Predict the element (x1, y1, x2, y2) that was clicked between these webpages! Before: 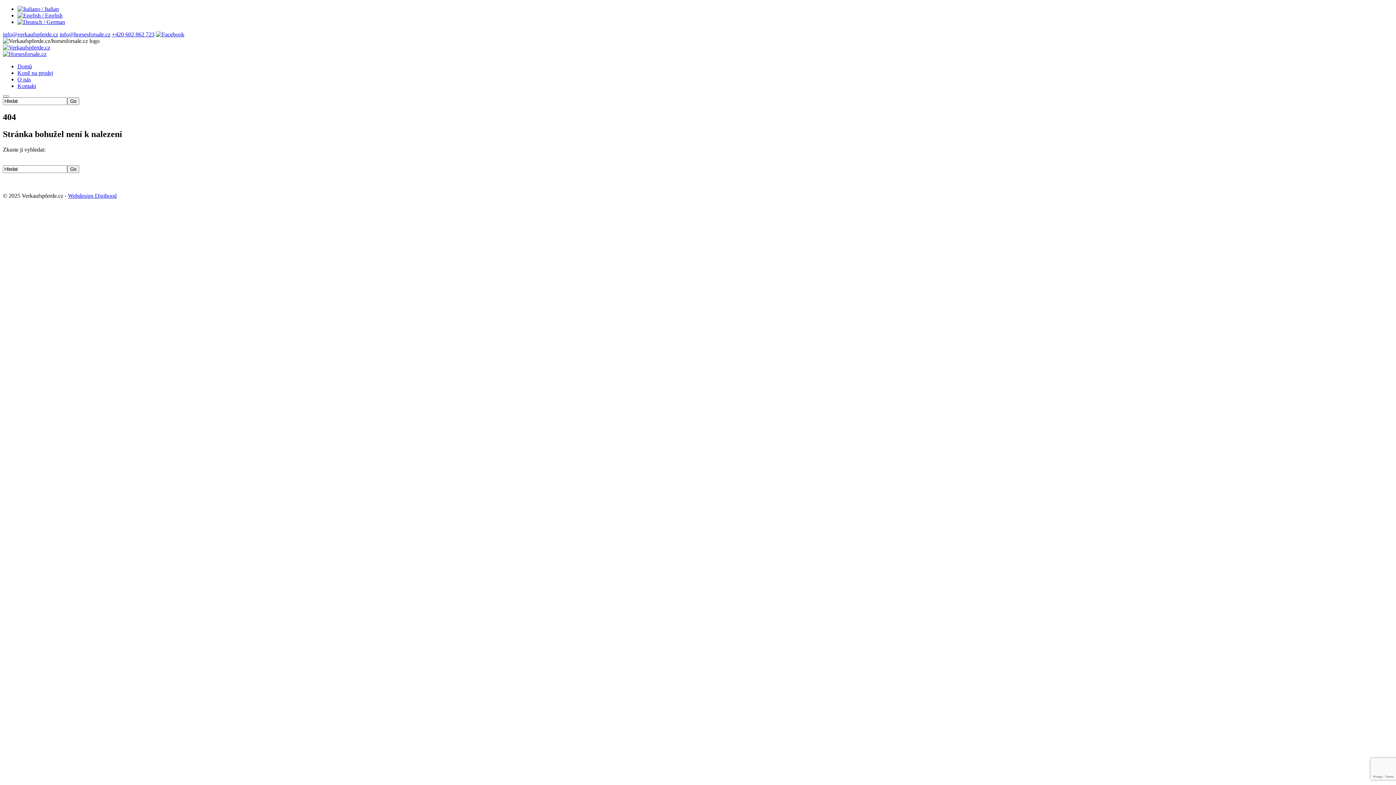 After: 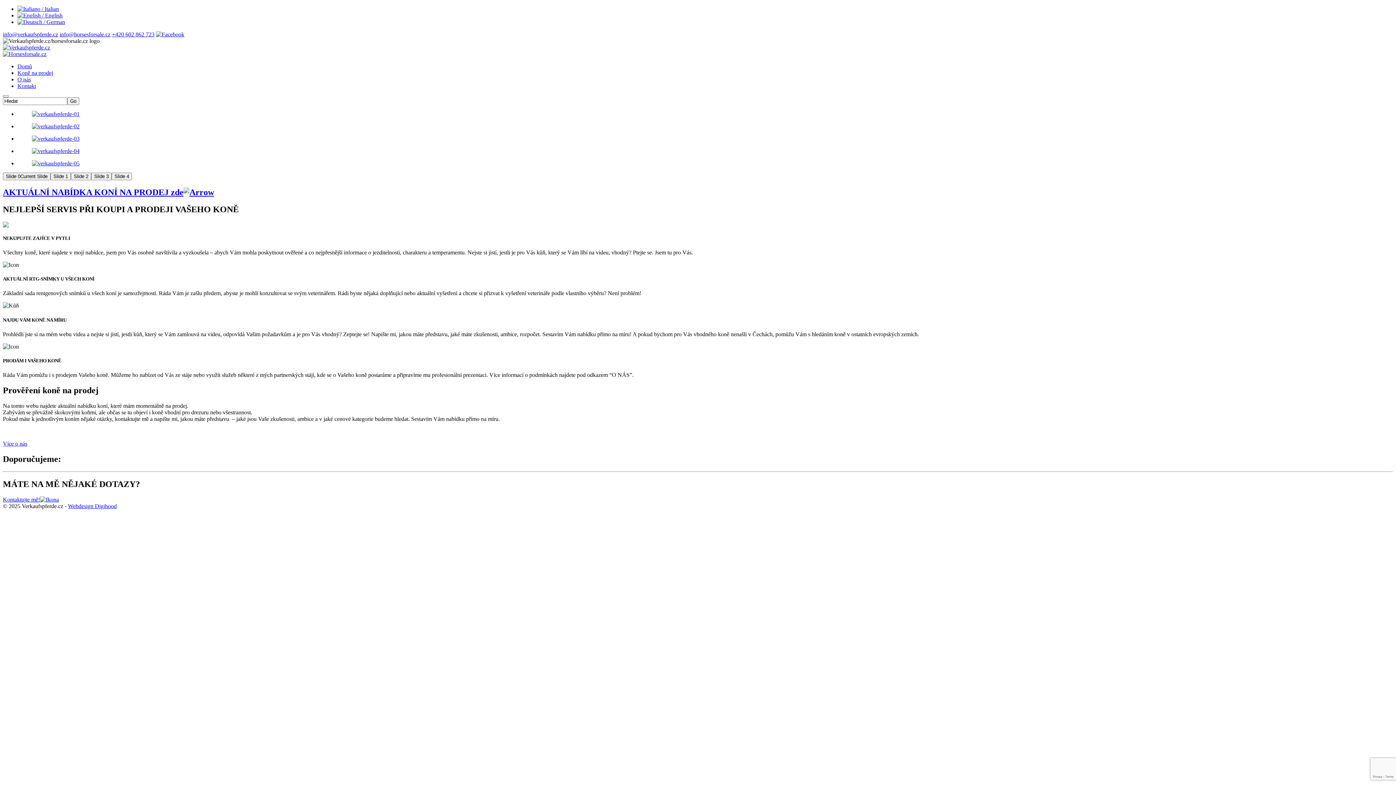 Action: bbox: (2, 44, 50, 50)